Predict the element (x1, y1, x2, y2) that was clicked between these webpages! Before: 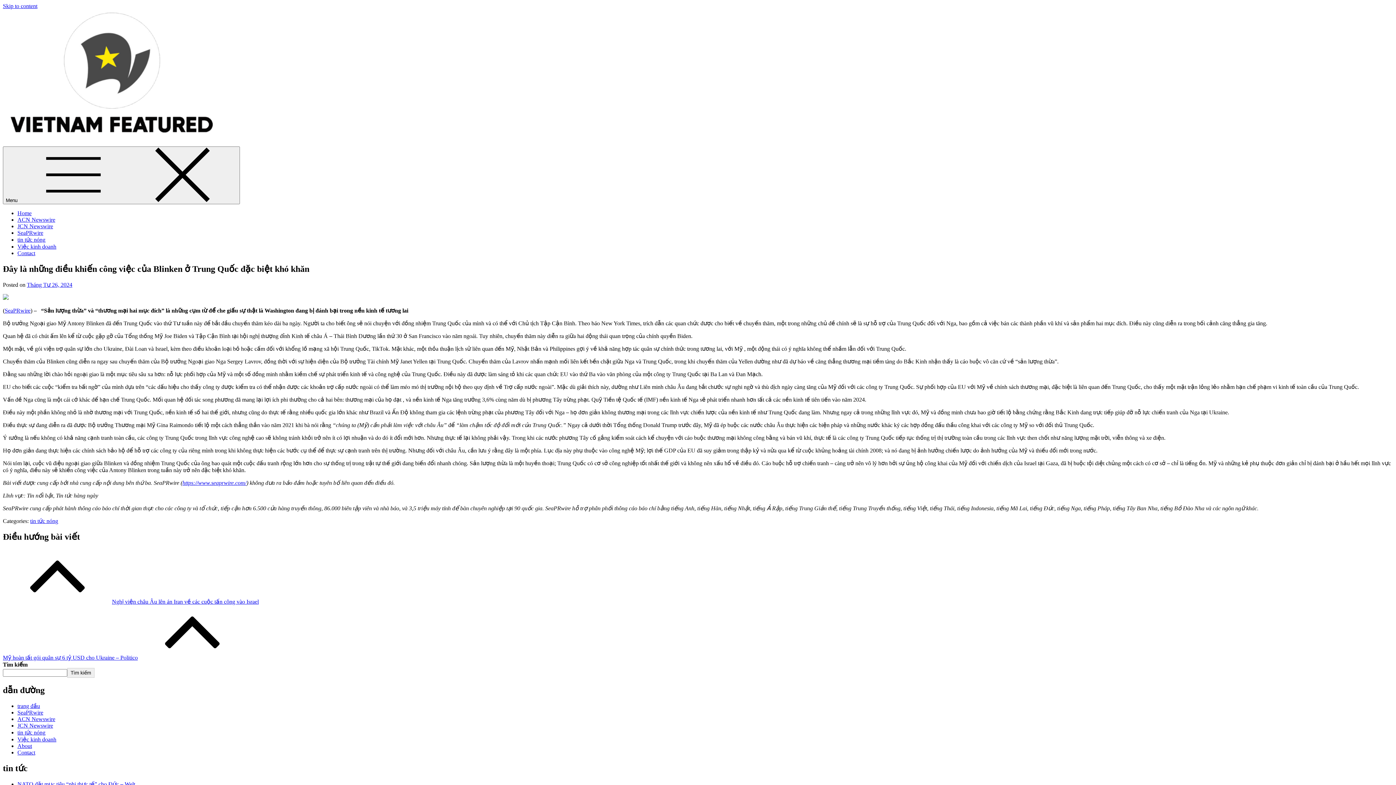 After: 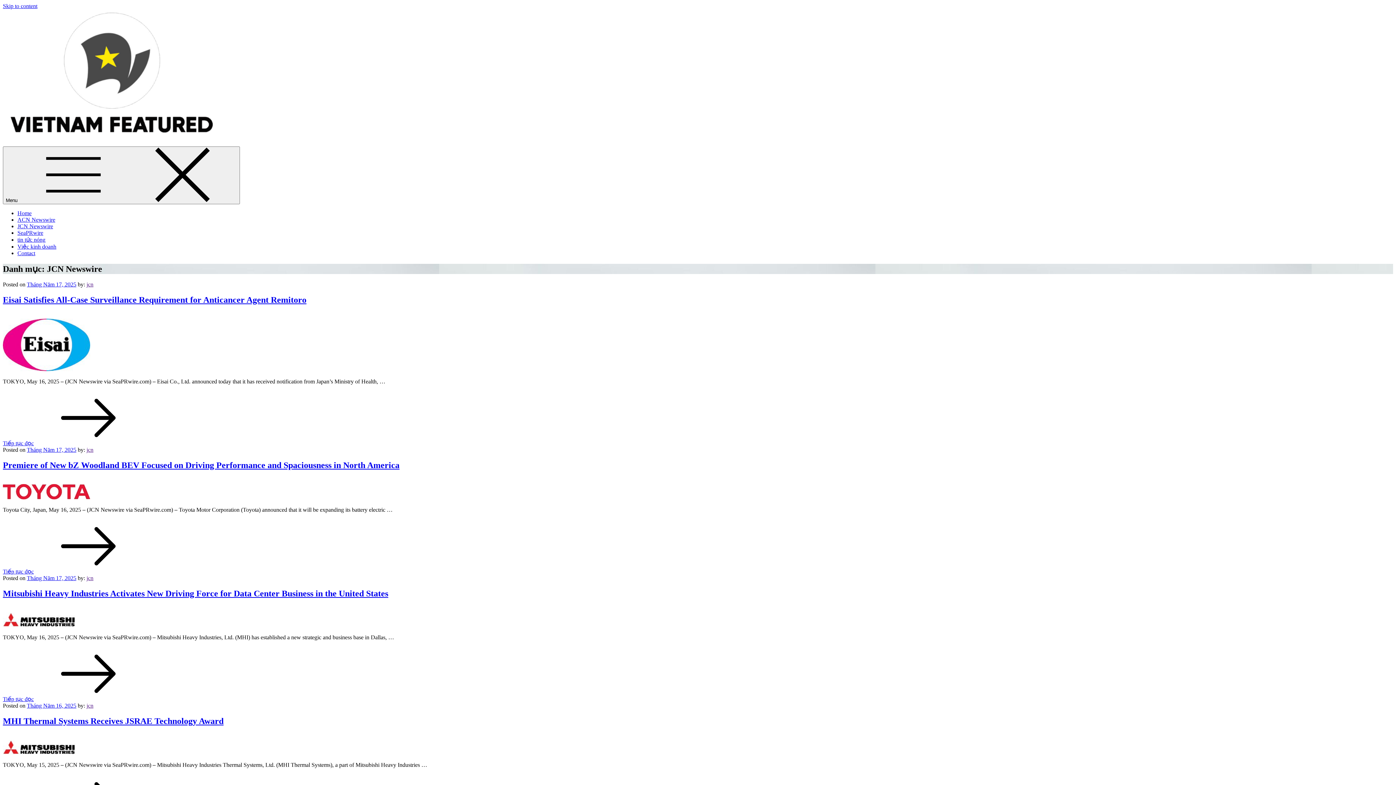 Action: label: JCN Newswire bbox: (17, 722, 53, 729)